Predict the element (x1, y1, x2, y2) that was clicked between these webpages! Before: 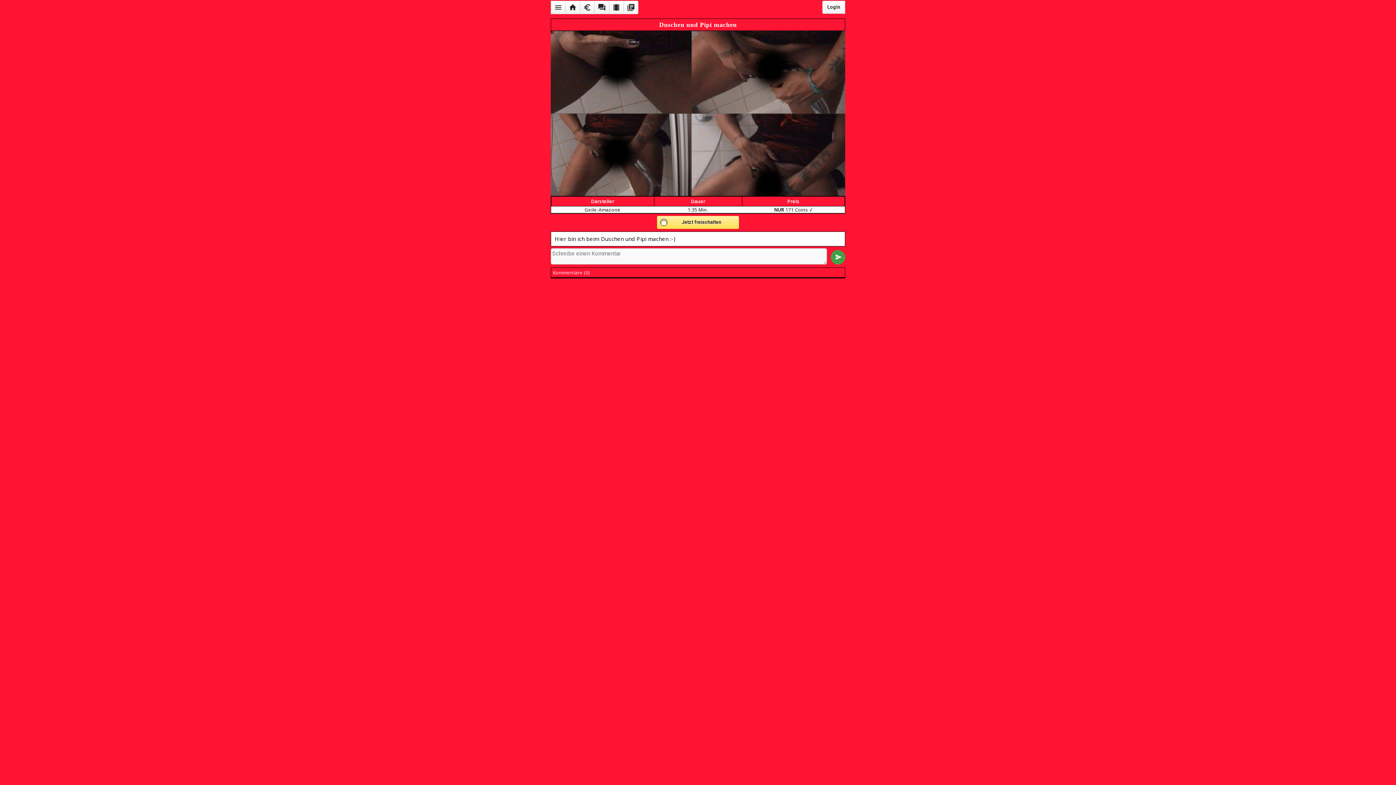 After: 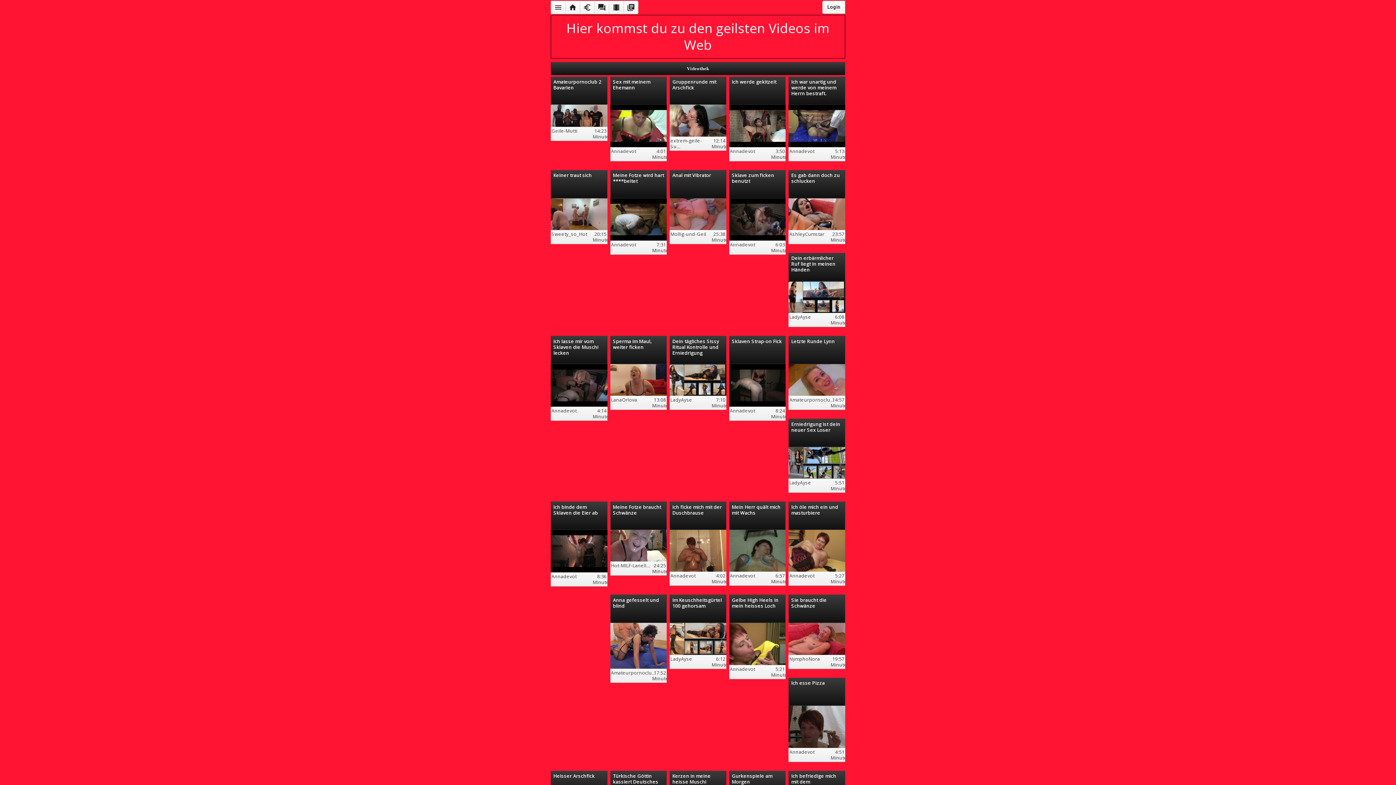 Action: label: local_movies bbox: (609, 0, 623, 14)